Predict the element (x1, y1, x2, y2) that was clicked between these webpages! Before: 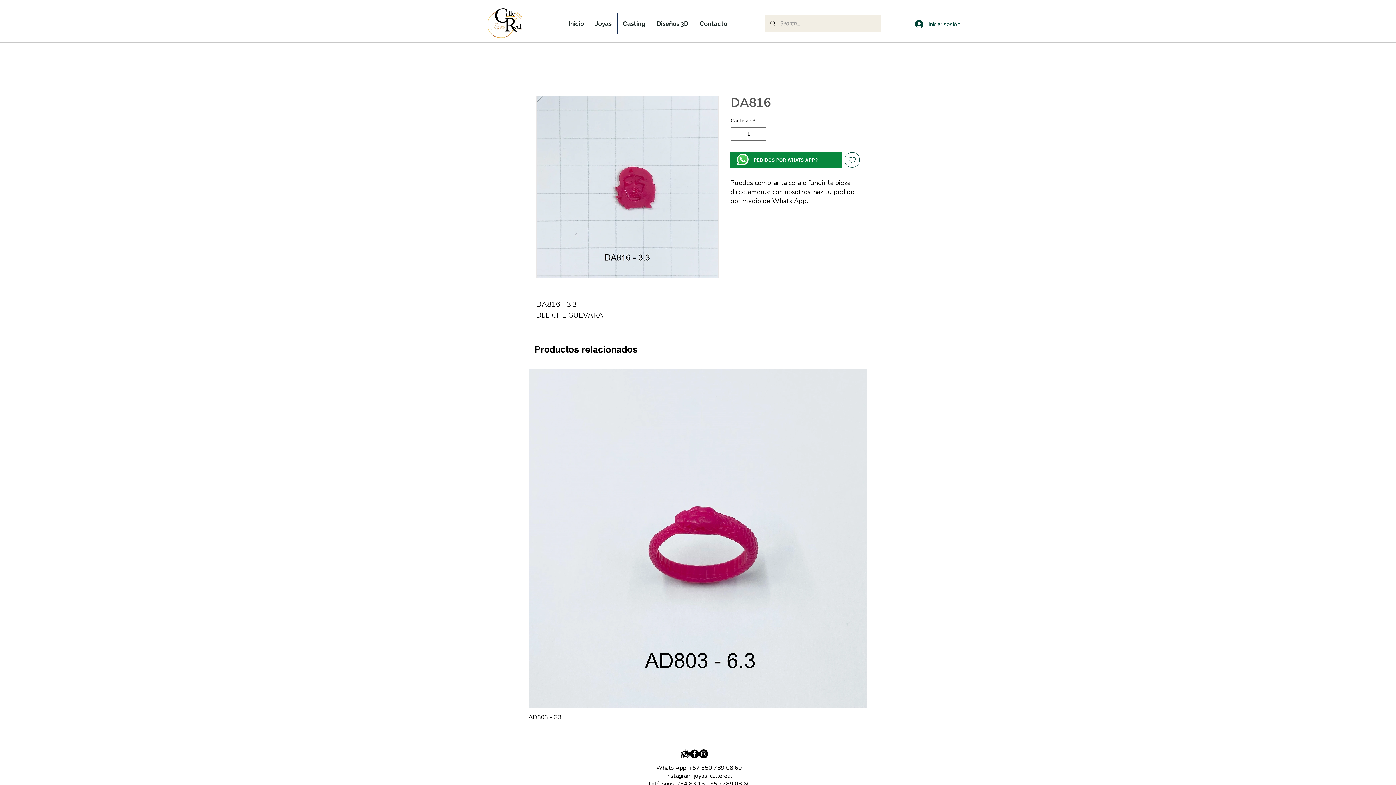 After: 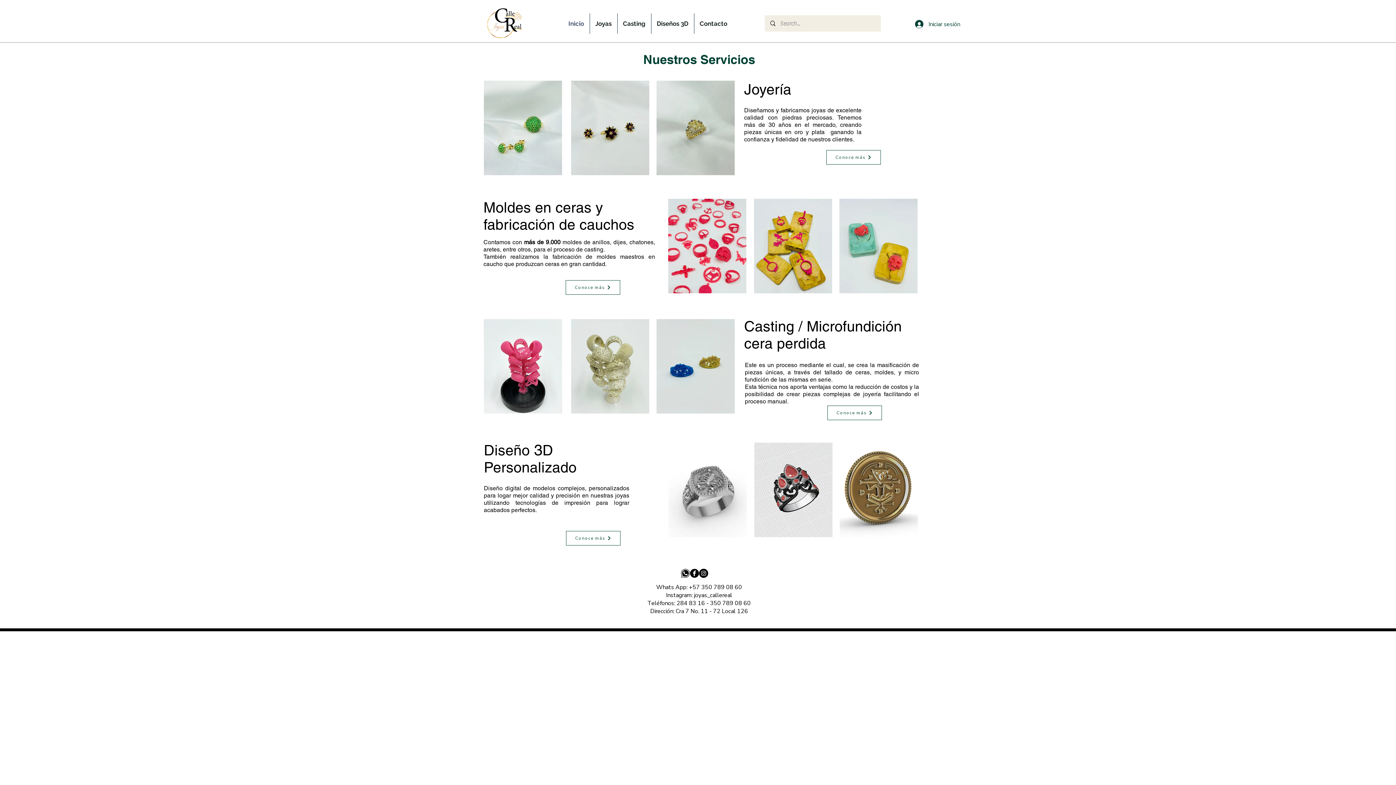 Action: bbox: (563, 13, 589, 33) label: Inicio